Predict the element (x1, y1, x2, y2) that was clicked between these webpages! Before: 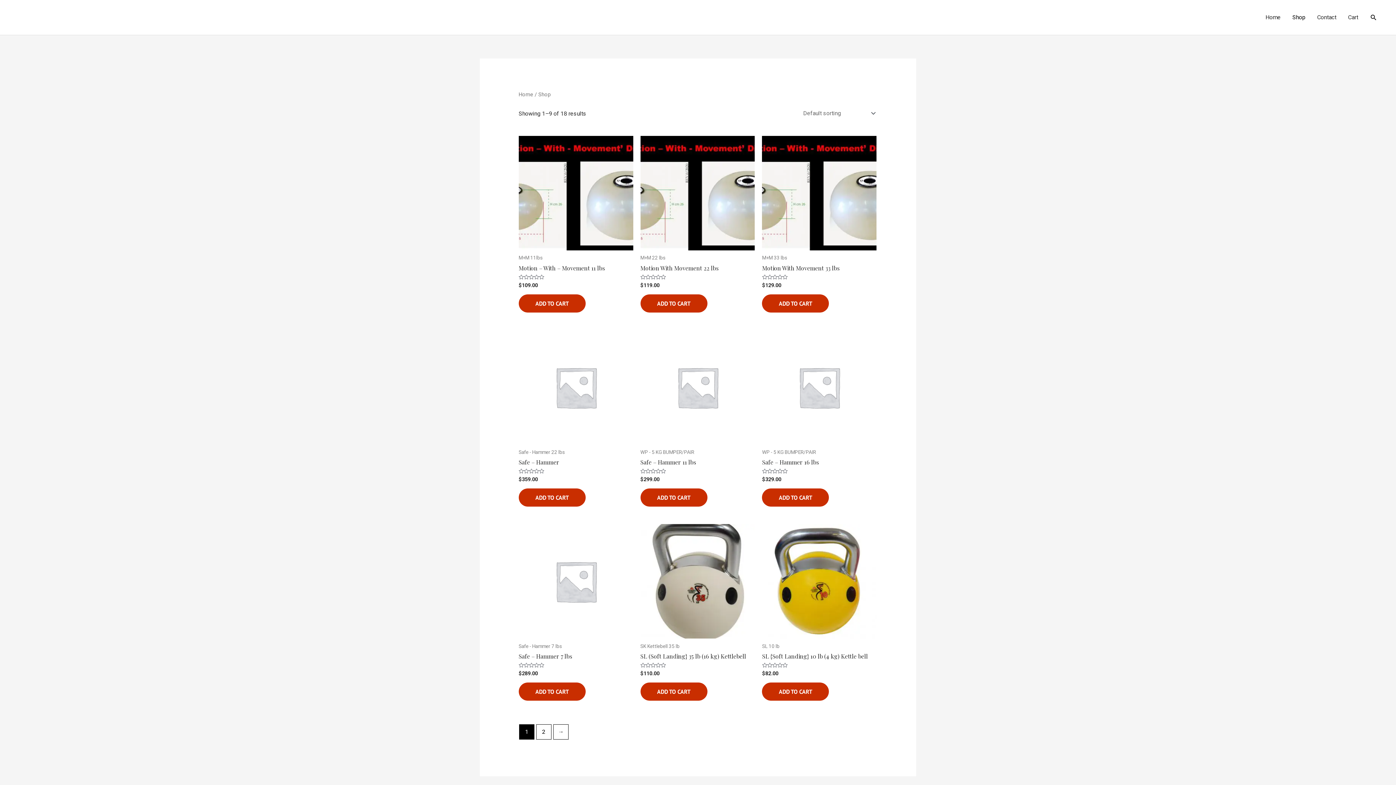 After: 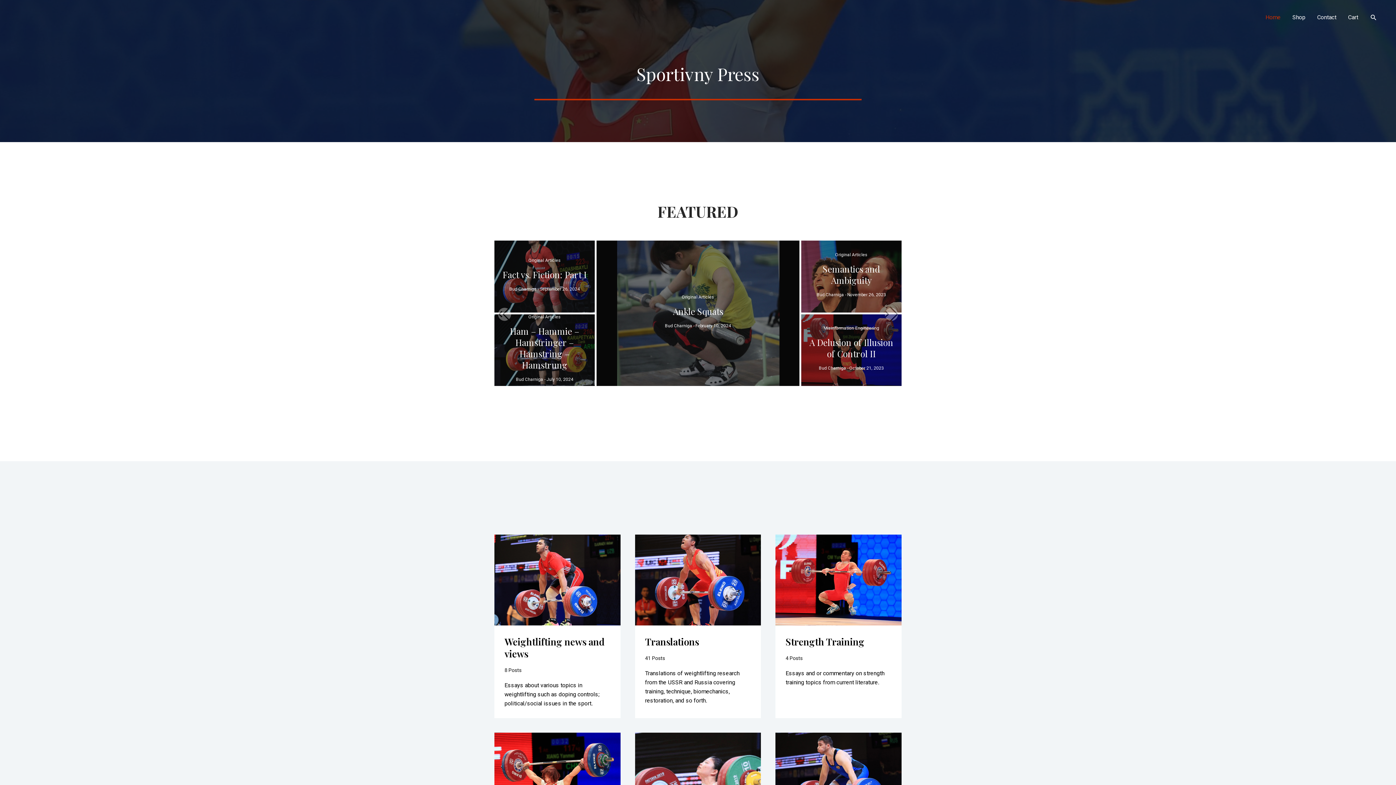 Action: label: Home bbox: (1260, 5, 1286, 29)